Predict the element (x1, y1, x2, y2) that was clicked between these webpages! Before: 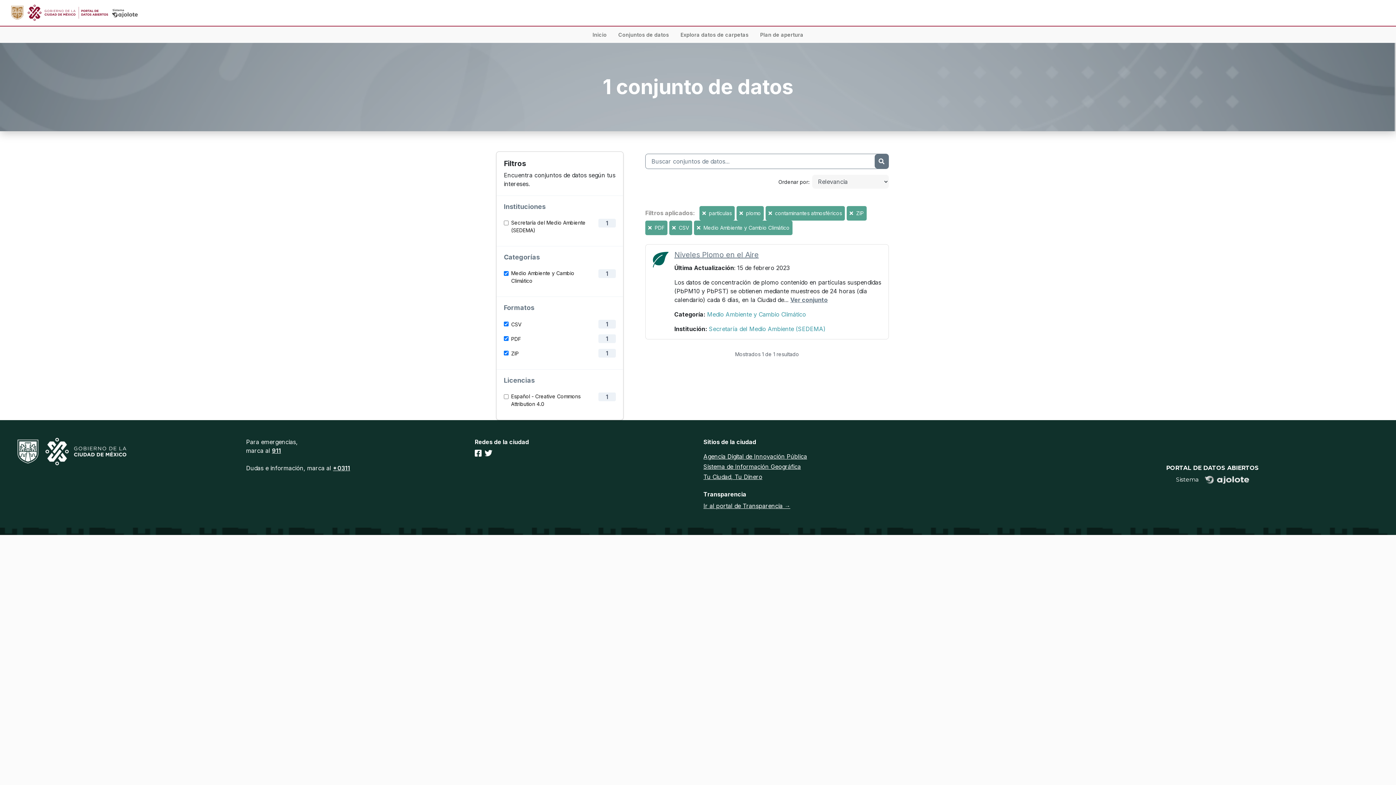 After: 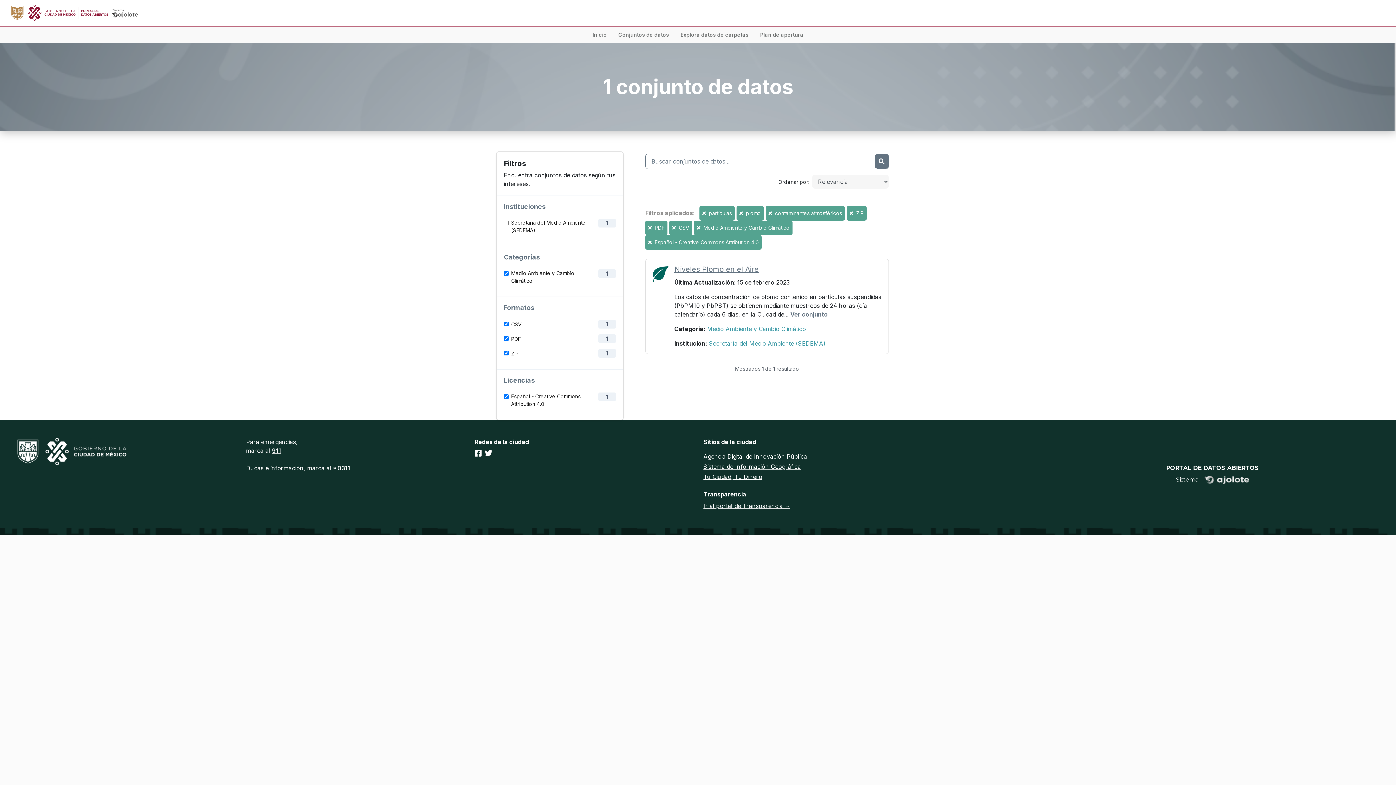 Action: bbox: (511, 390, 580, 410) label: Español - Creative Commons Attribution 4.0